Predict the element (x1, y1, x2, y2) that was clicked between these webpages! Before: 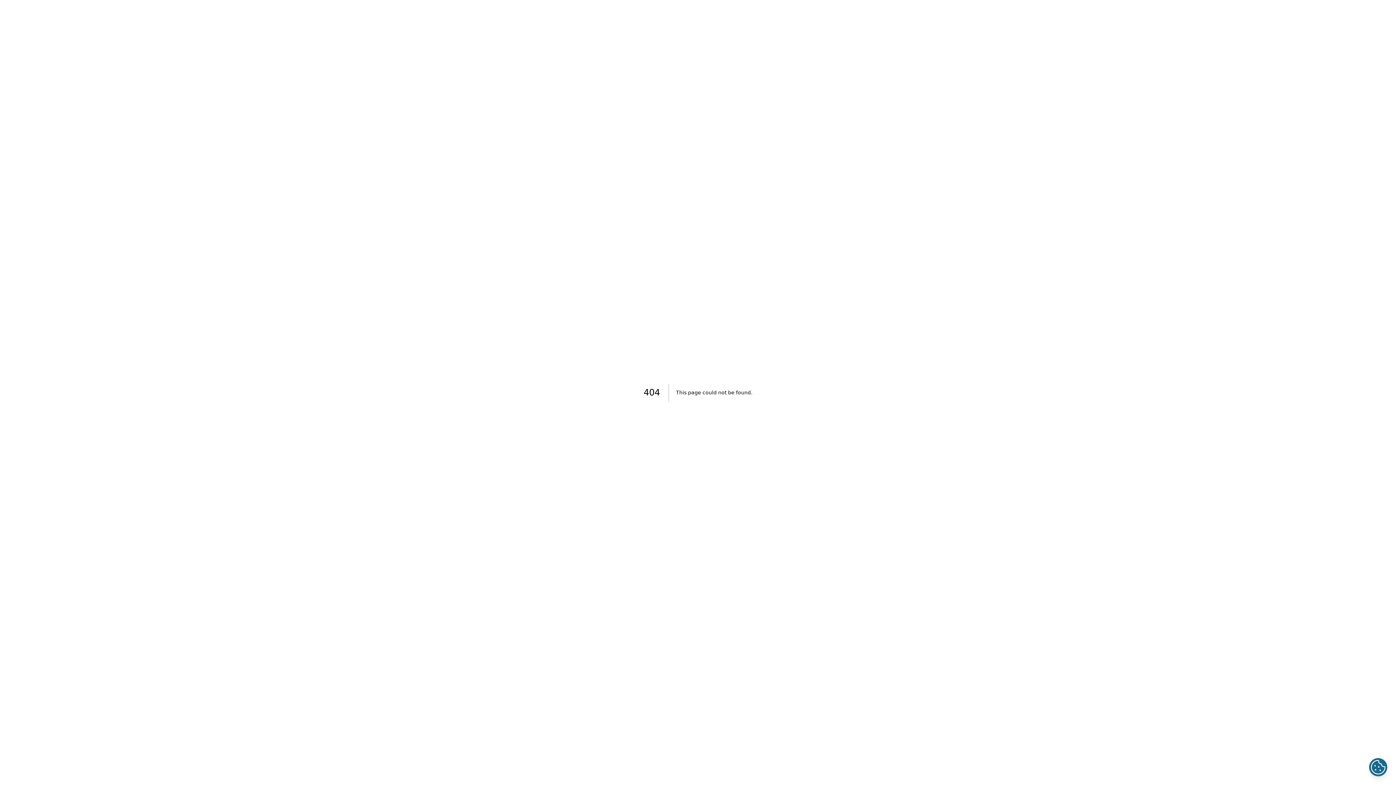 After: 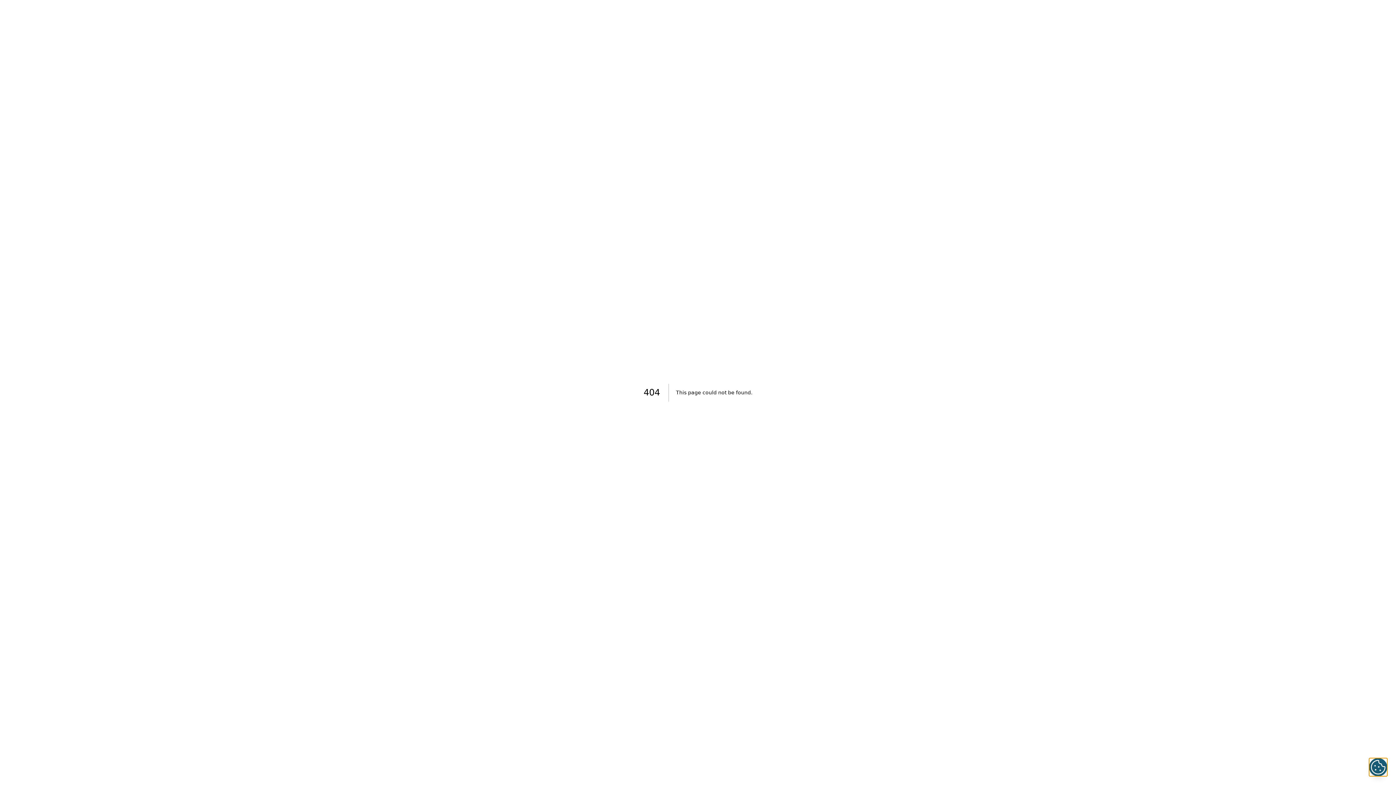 Action: bbox: (1369, 758, 1387, 776)